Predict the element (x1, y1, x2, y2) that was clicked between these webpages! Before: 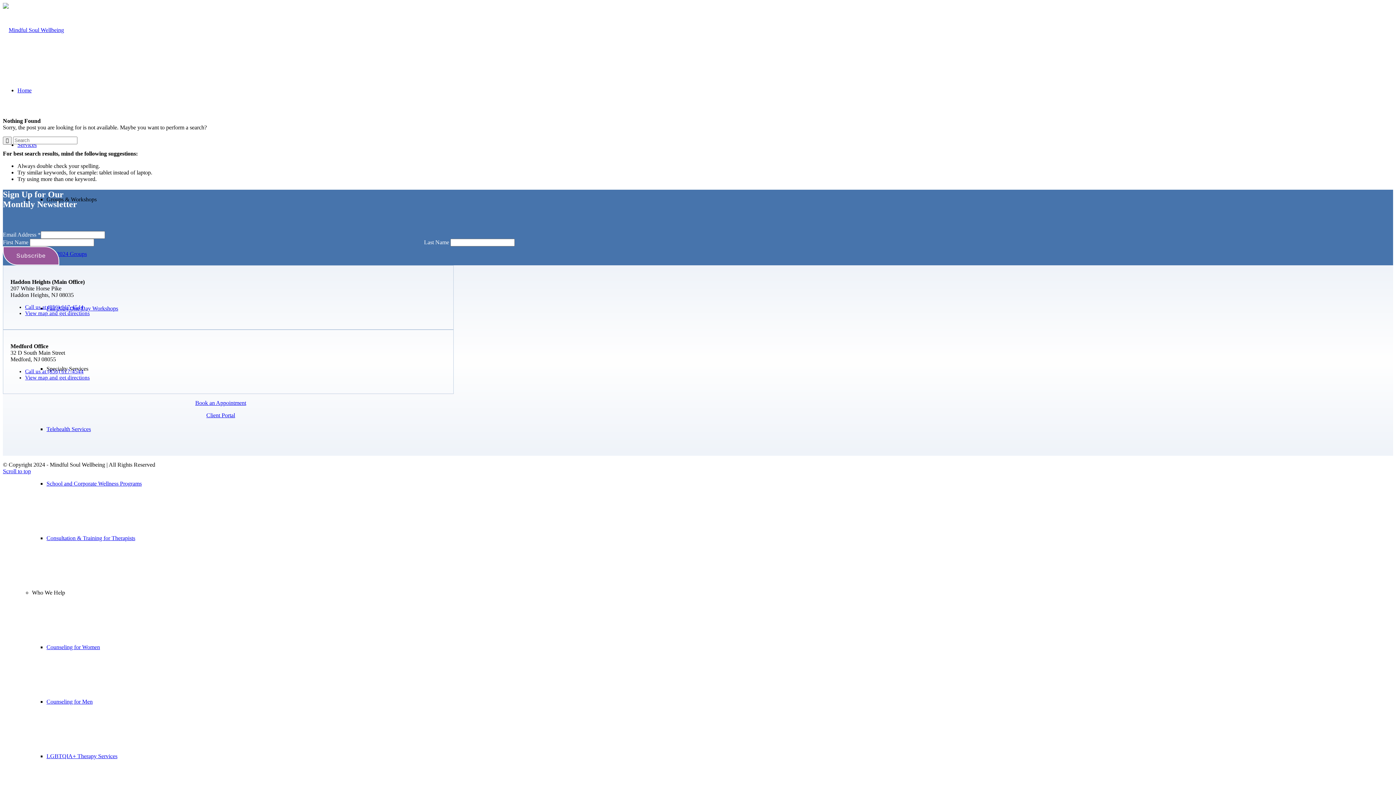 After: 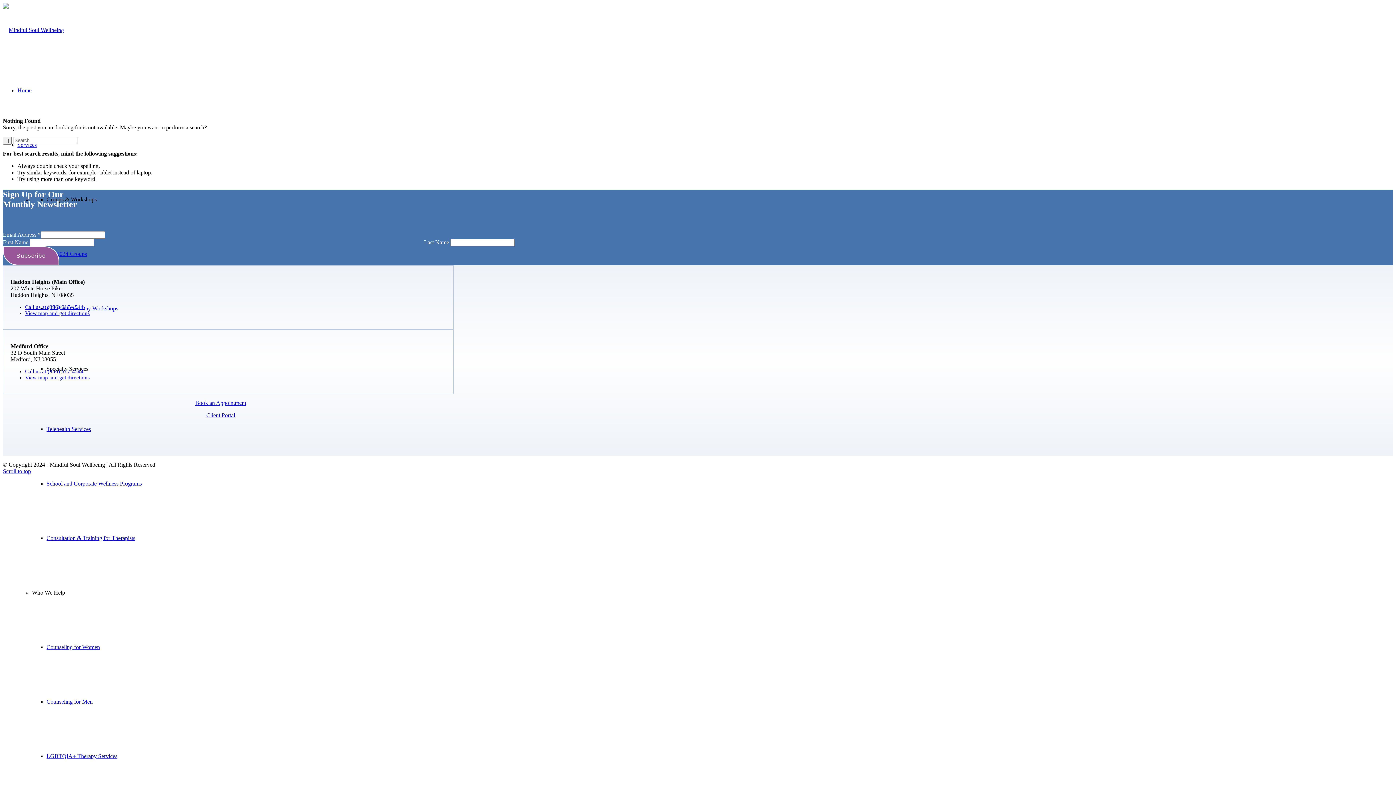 Action: label: Call us at (856) 617-4544 bbox: (25, 304, 83, 310)